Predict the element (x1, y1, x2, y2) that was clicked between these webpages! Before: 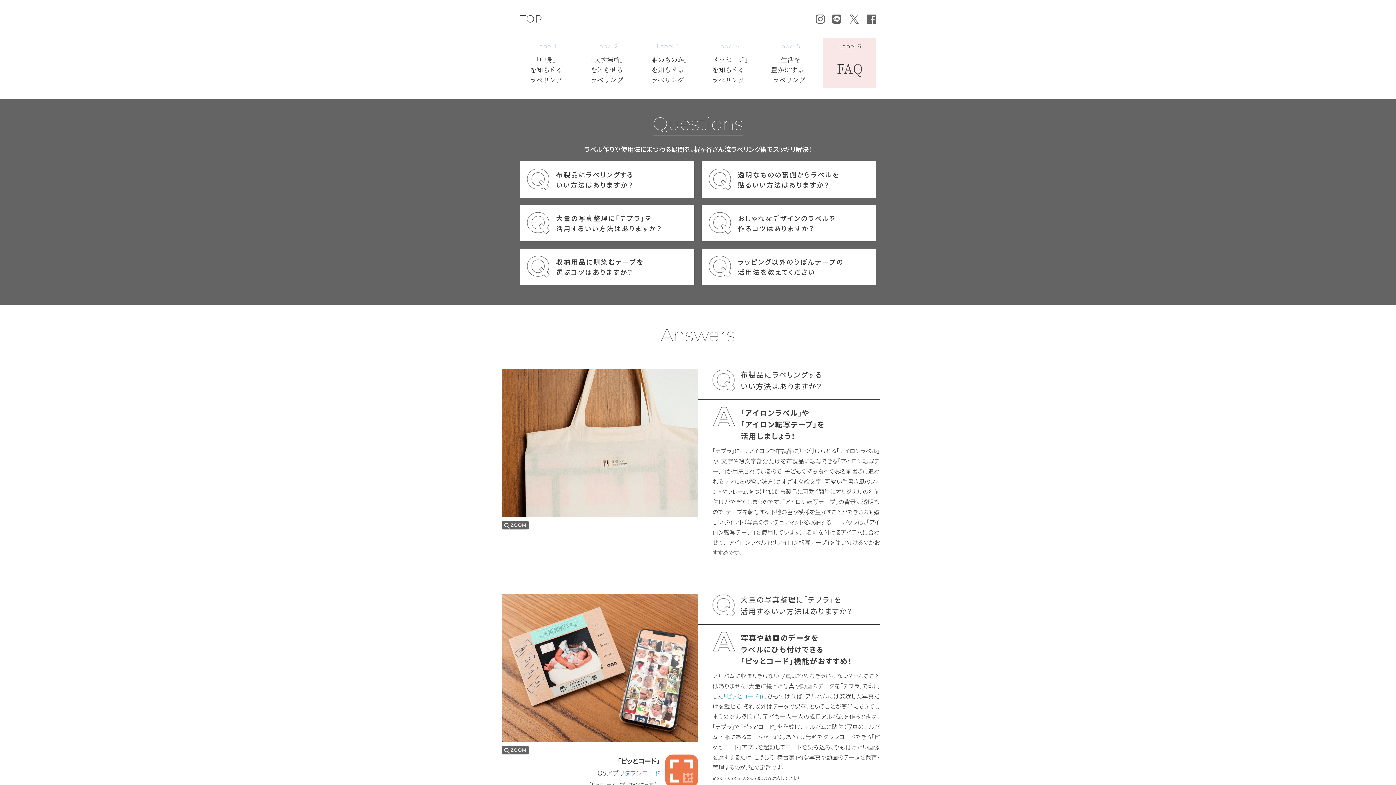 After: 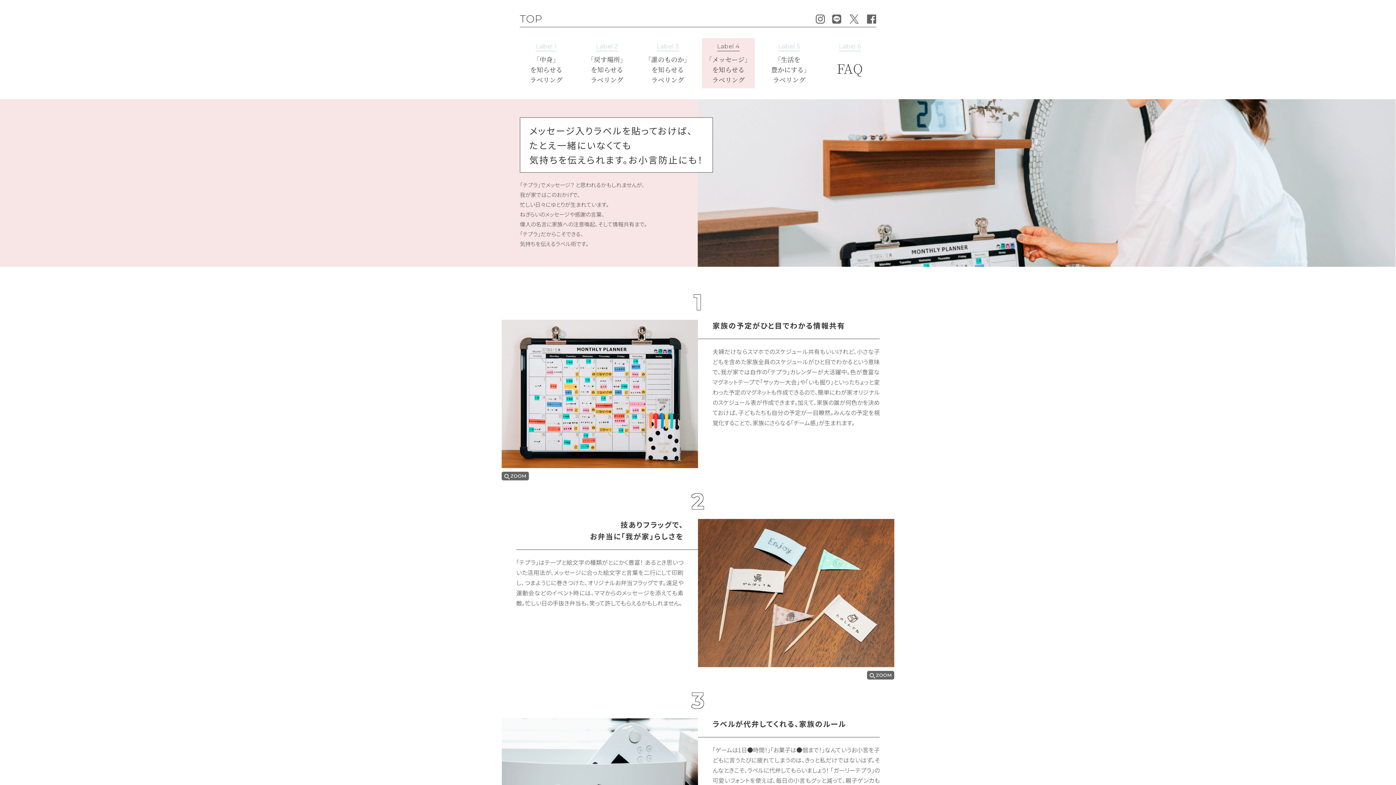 Action: bbox: (702, 38, 754, 88) label: Label 4

｢メッセージ｣
を知らせる
ラベリング